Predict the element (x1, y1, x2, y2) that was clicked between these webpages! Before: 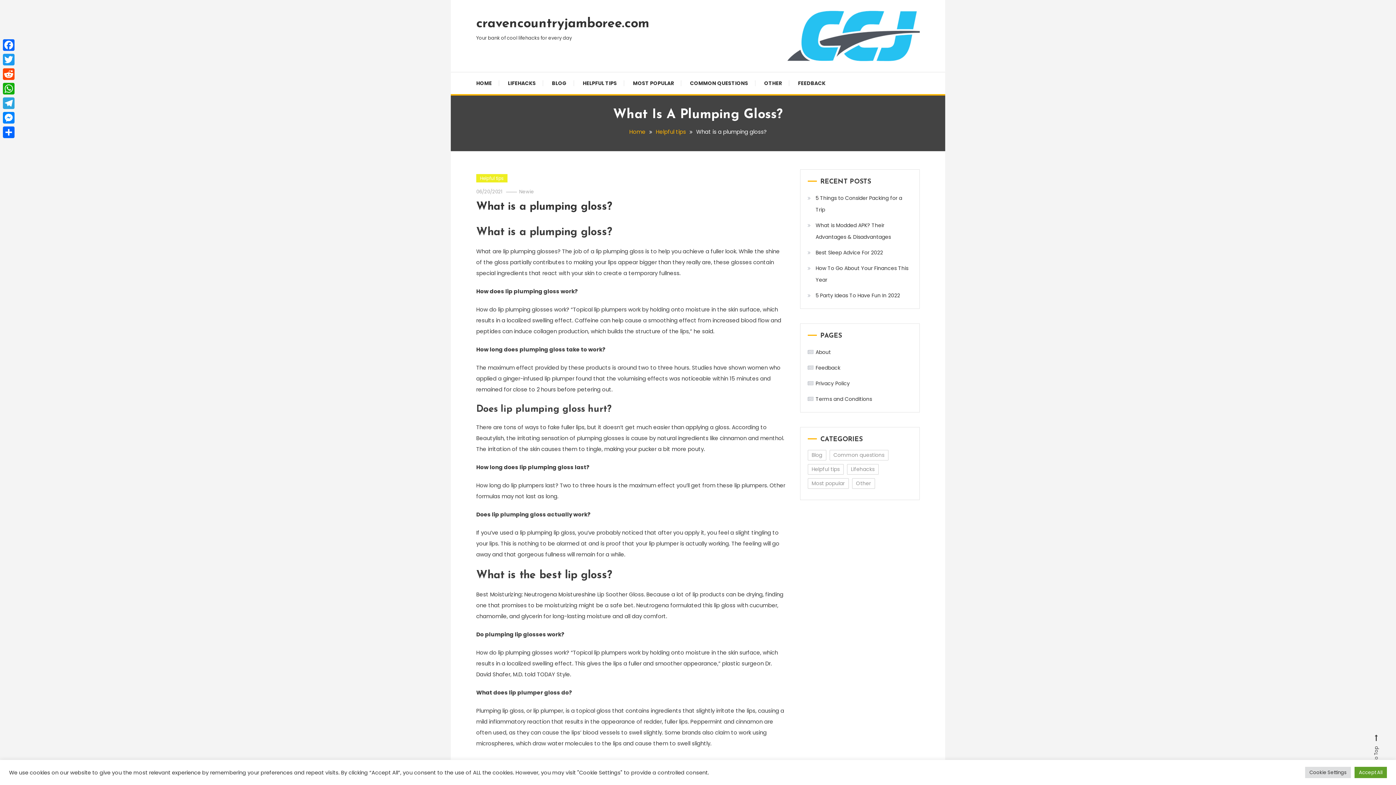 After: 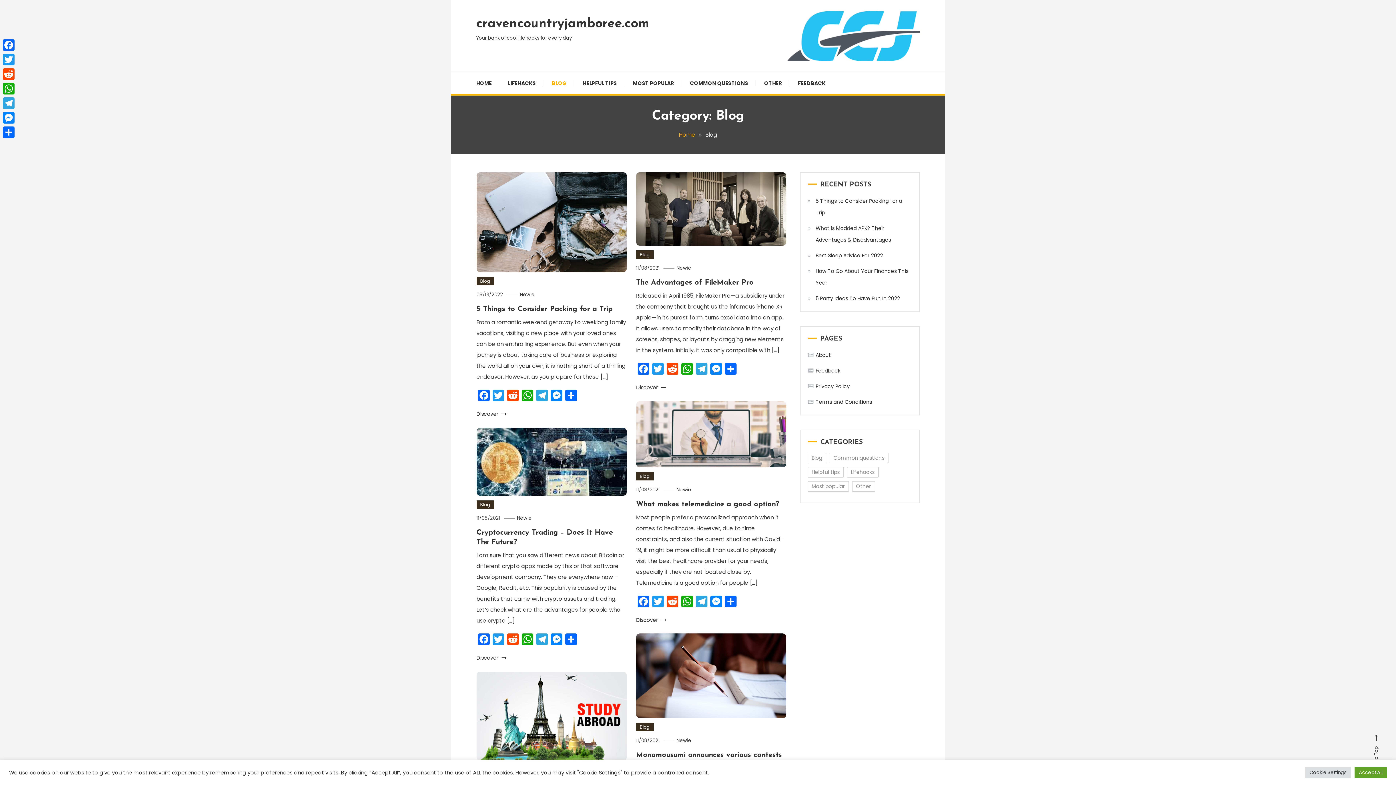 Action: label: Blog (68,523 items) bbox: (807, 450, 826, 460)